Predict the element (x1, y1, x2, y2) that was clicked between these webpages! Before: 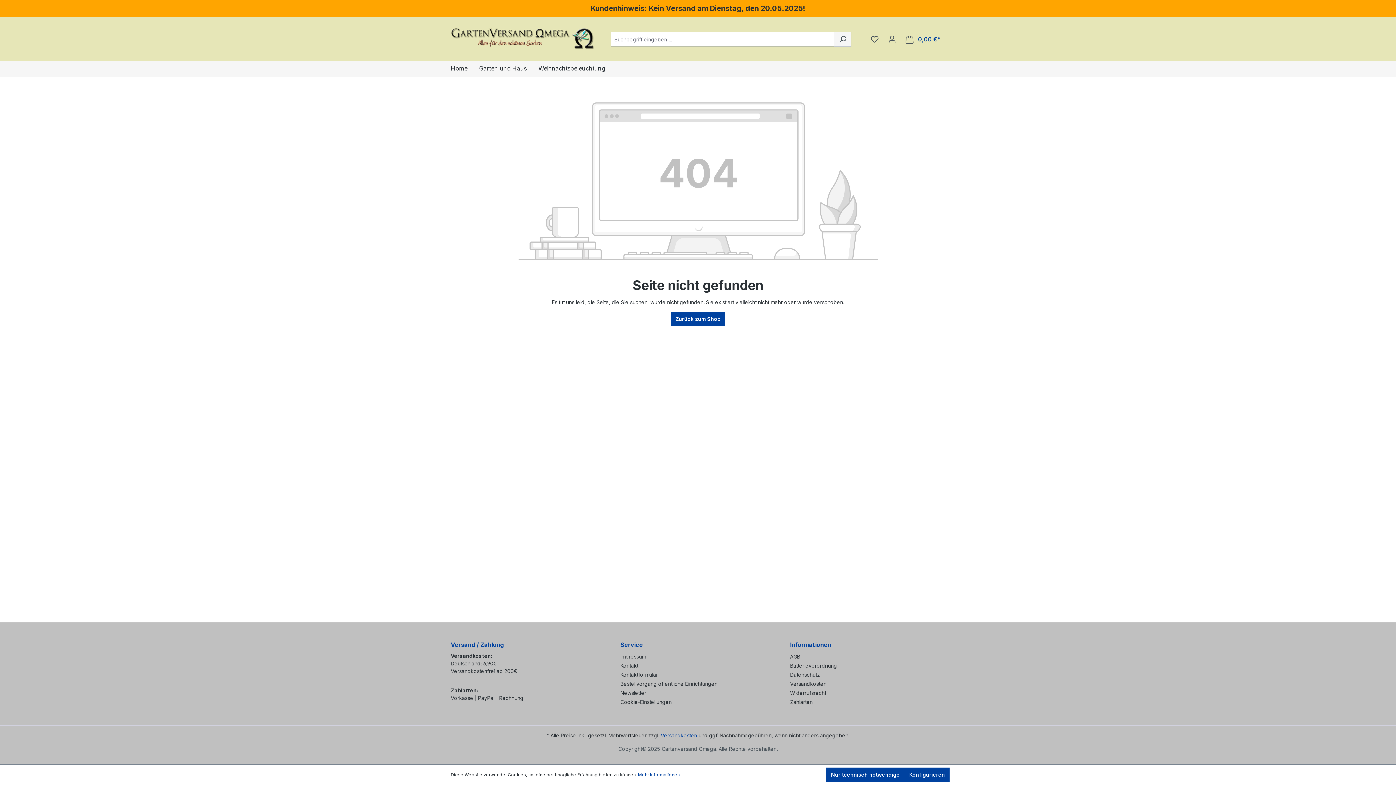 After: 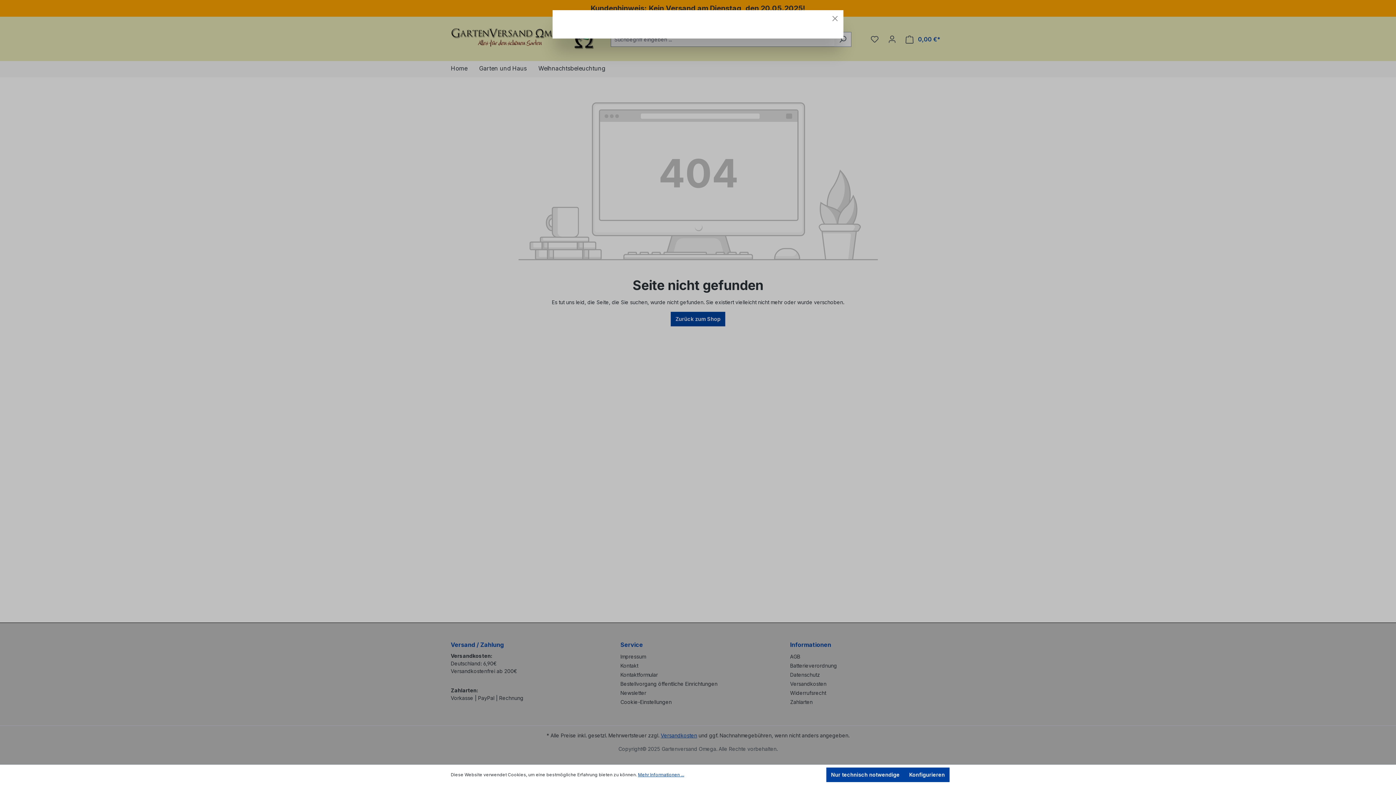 Action: label: Versandkosten bbox: (660, 732, 697, 738)